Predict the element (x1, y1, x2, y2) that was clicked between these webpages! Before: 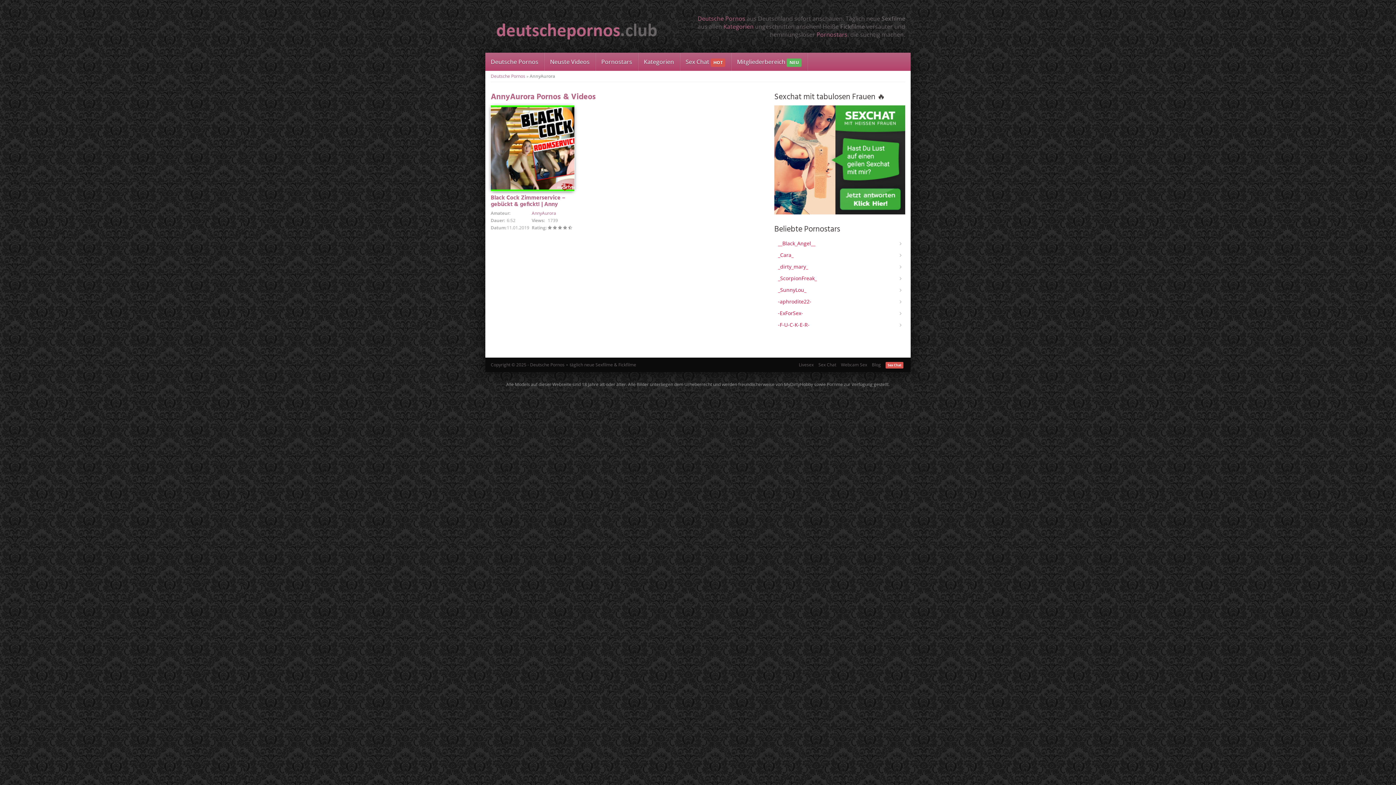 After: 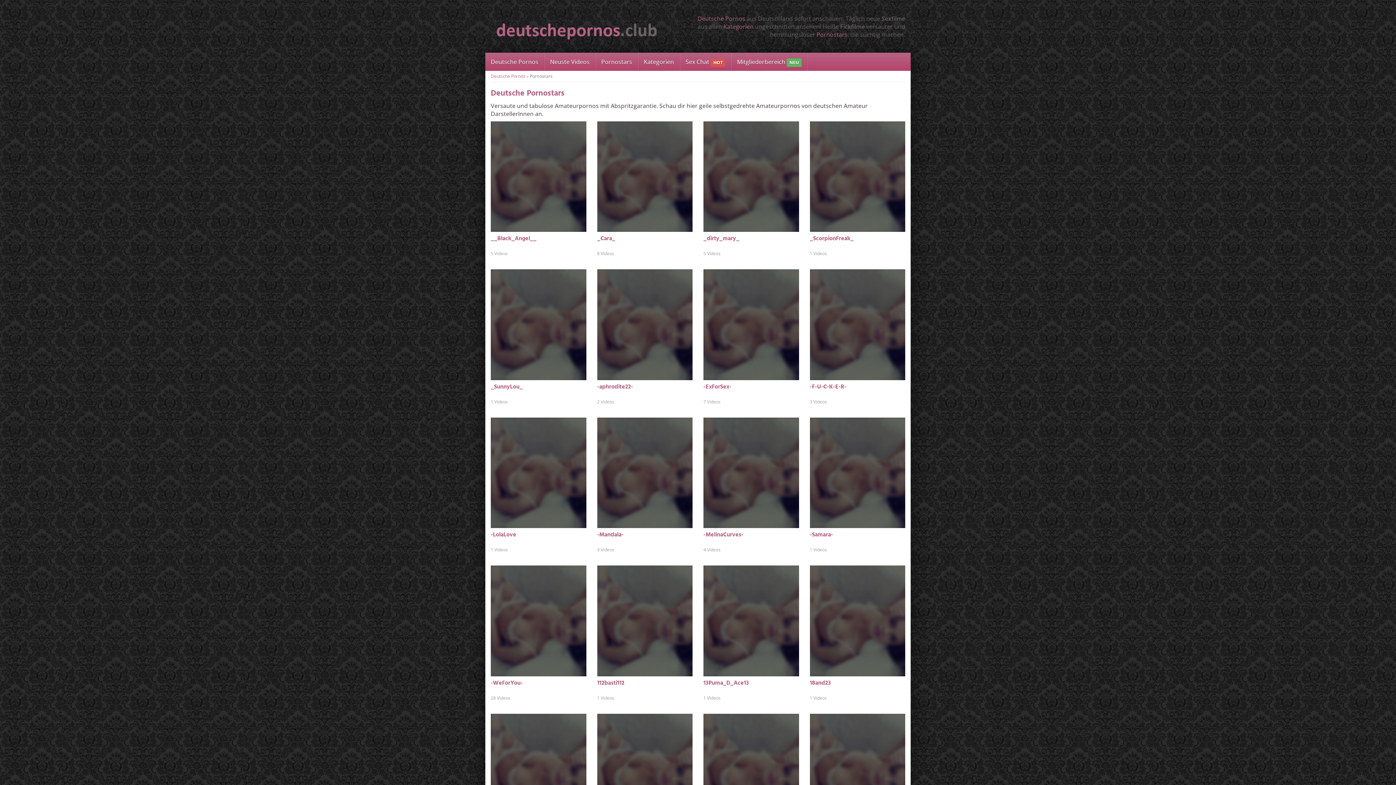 Action: bbox: (816, 30, 847, 38) label: Pornostars